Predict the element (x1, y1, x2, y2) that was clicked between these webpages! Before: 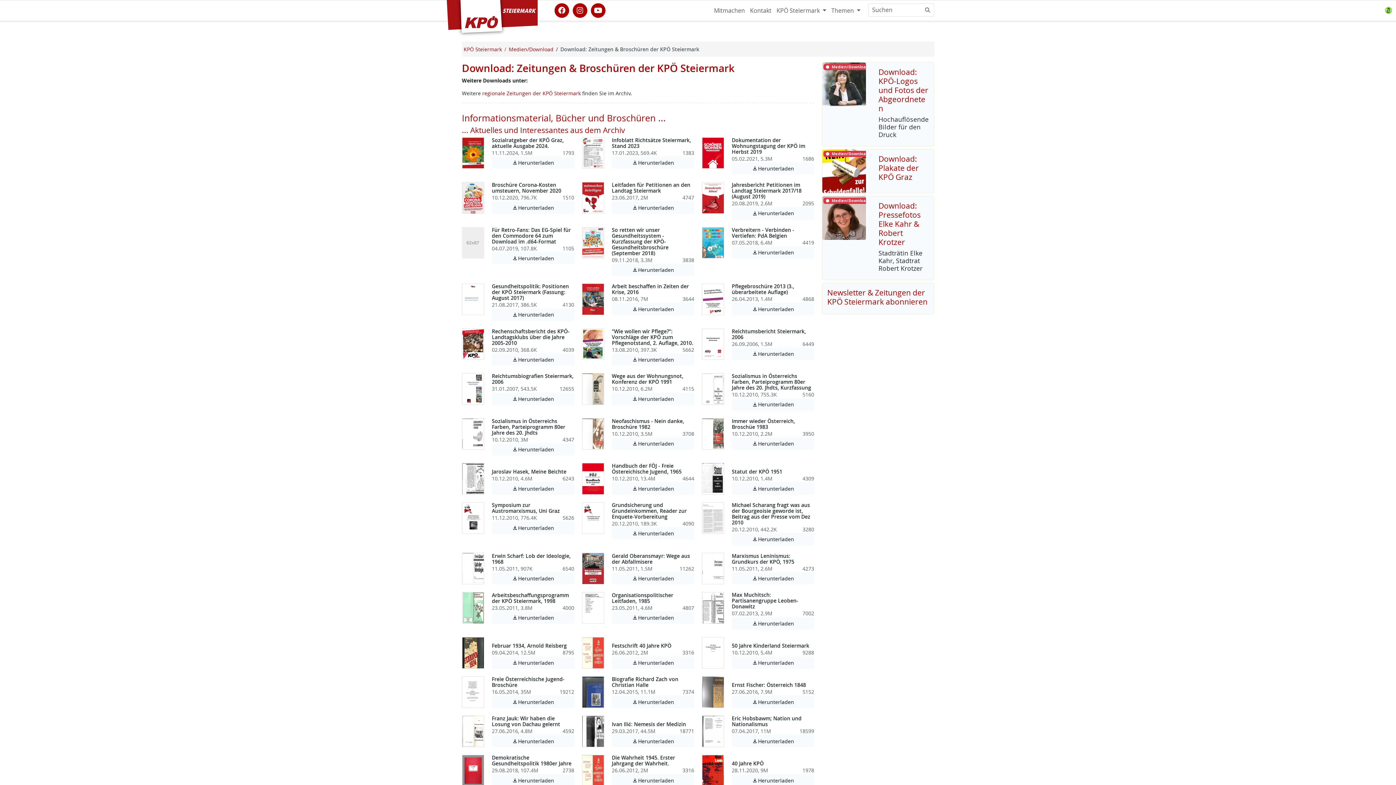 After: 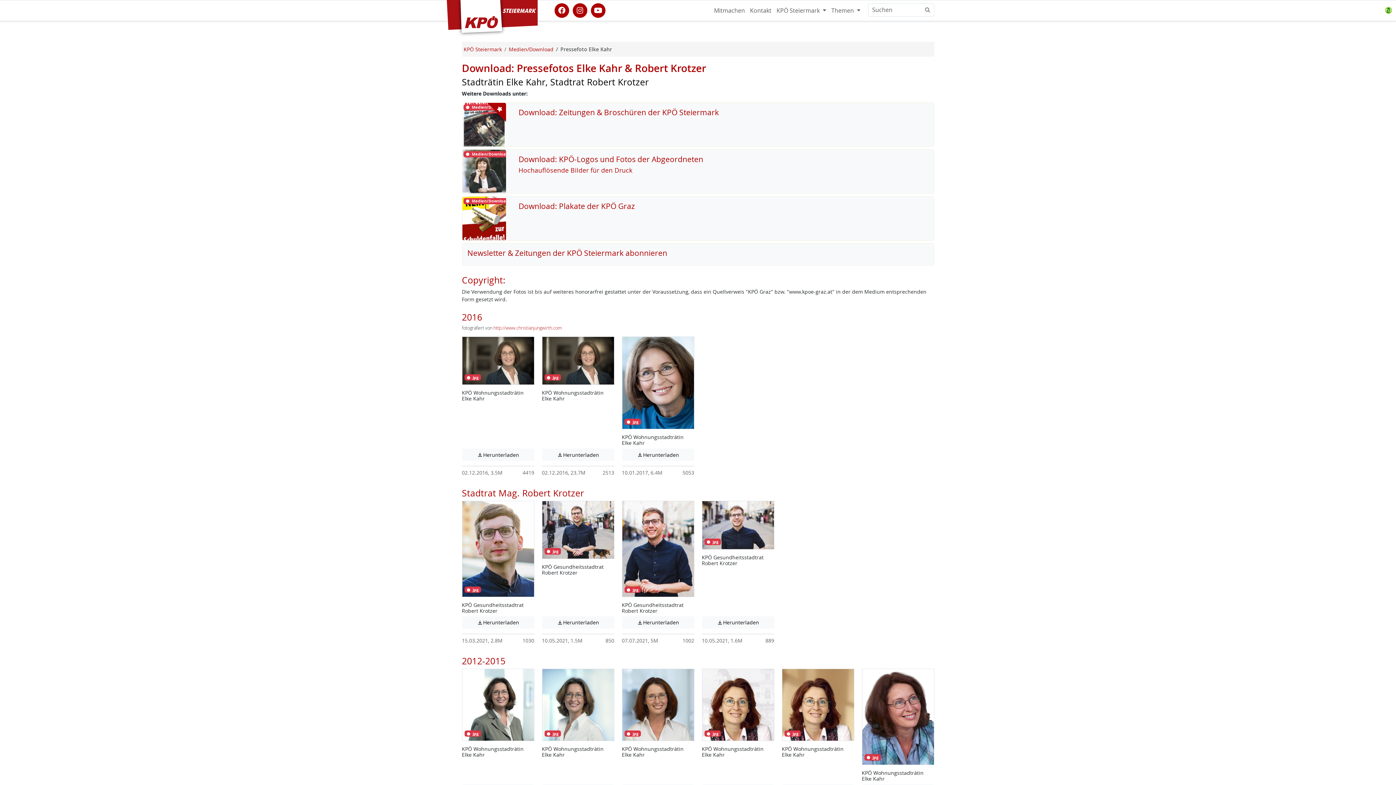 Action: label: Download: Pressefotos Elke Kahr & Robert Krotzer bbox: (878, 200, 920, 247)